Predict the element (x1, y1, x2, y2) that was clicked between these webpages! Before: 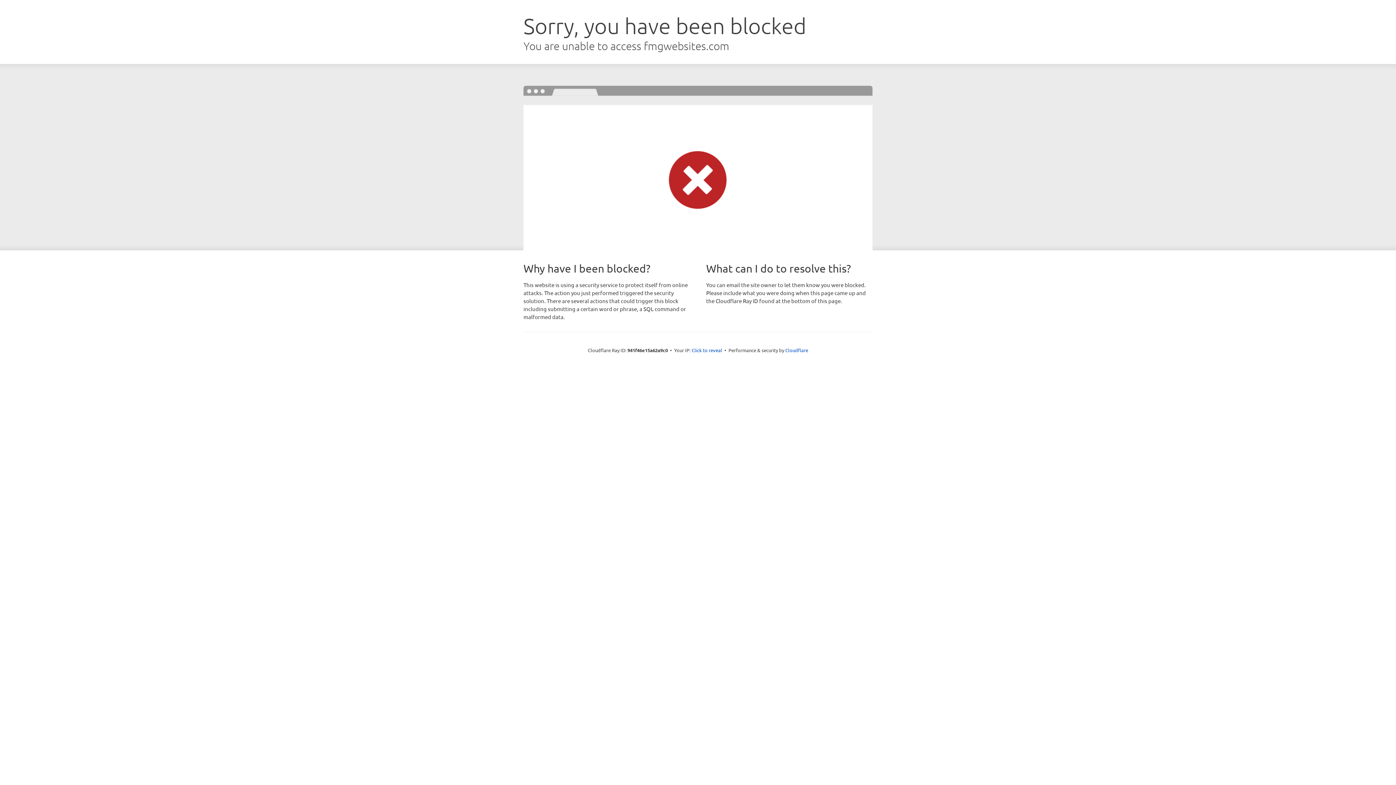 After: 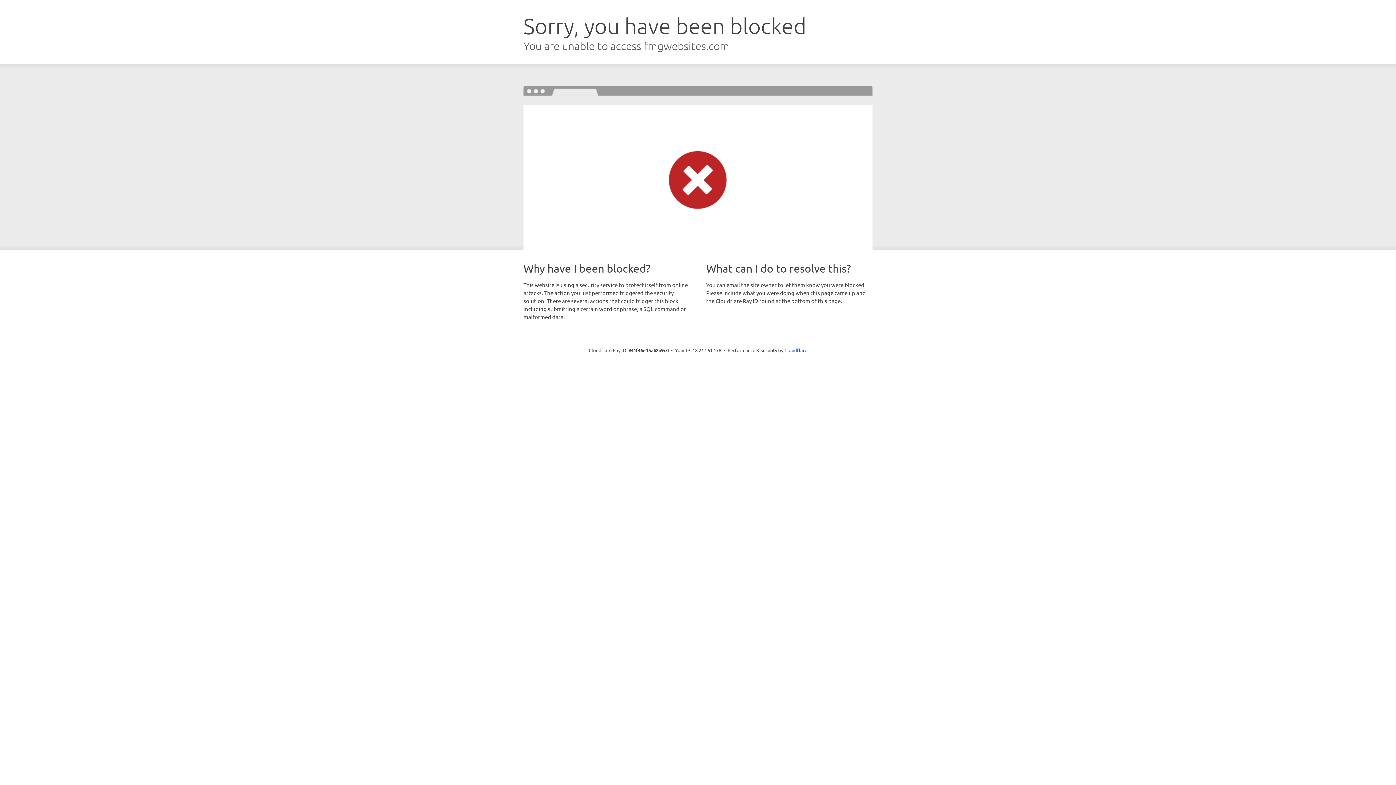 Action: label: Click to reveal bbox: (691, 346, 722, 353)